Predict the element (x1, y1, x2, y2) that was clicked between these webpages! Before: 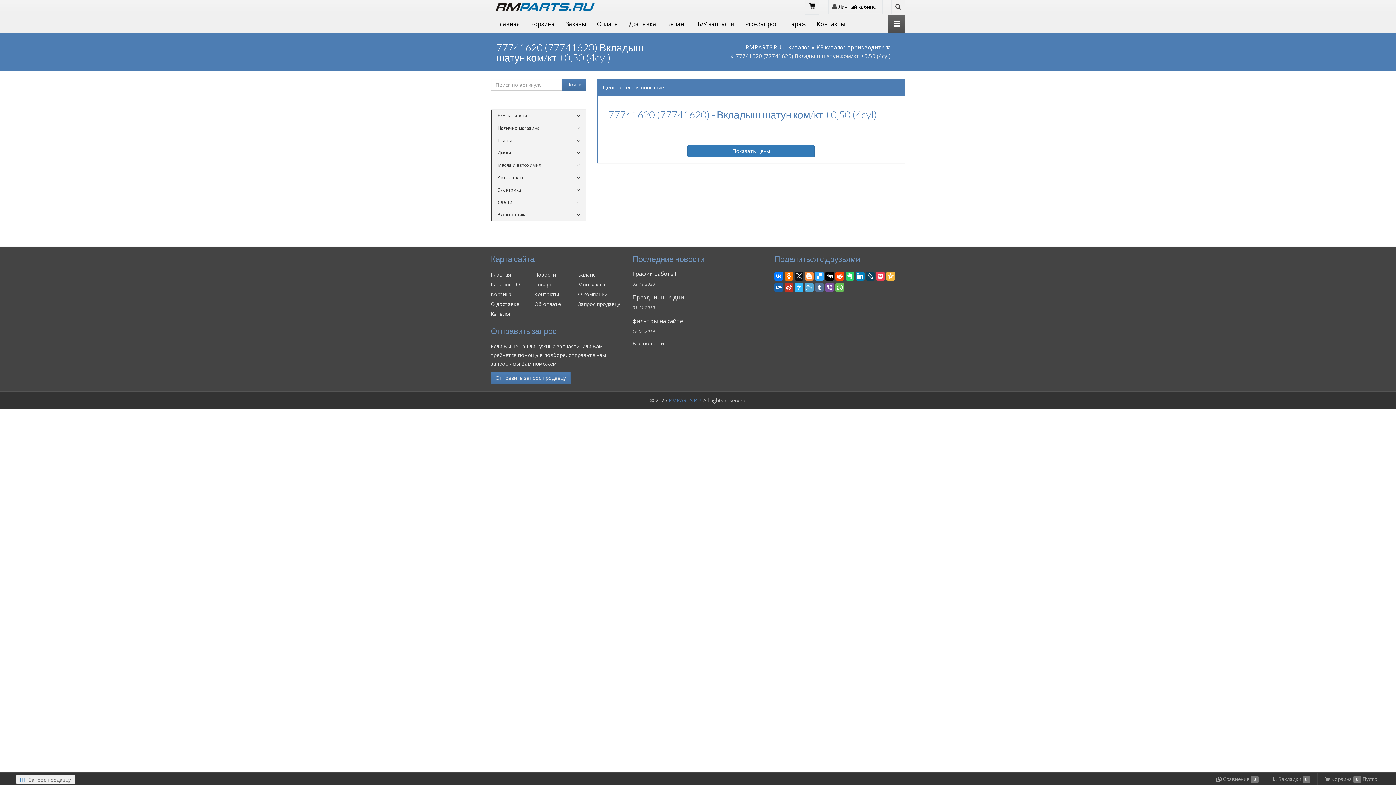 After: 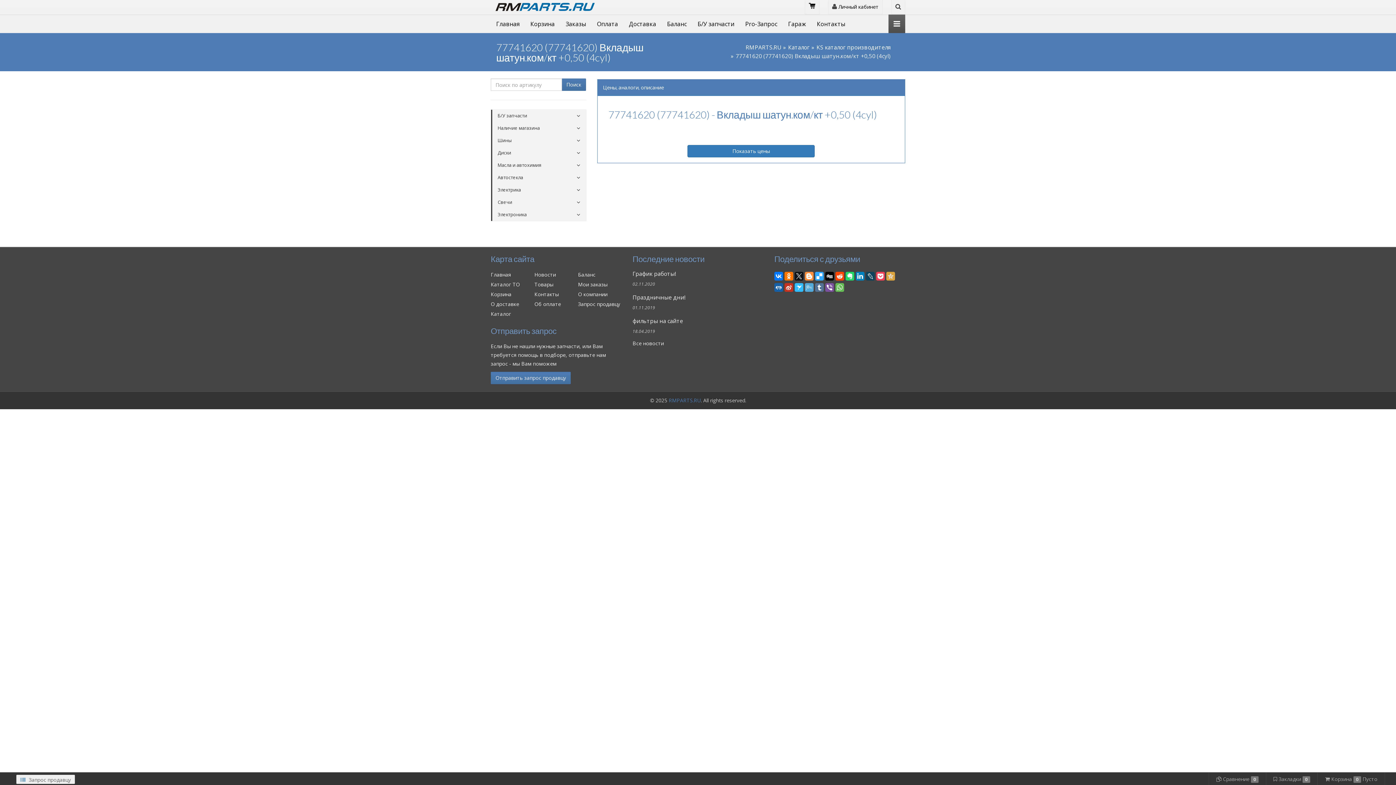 Action: bbox: (886, 270, 895, 280)